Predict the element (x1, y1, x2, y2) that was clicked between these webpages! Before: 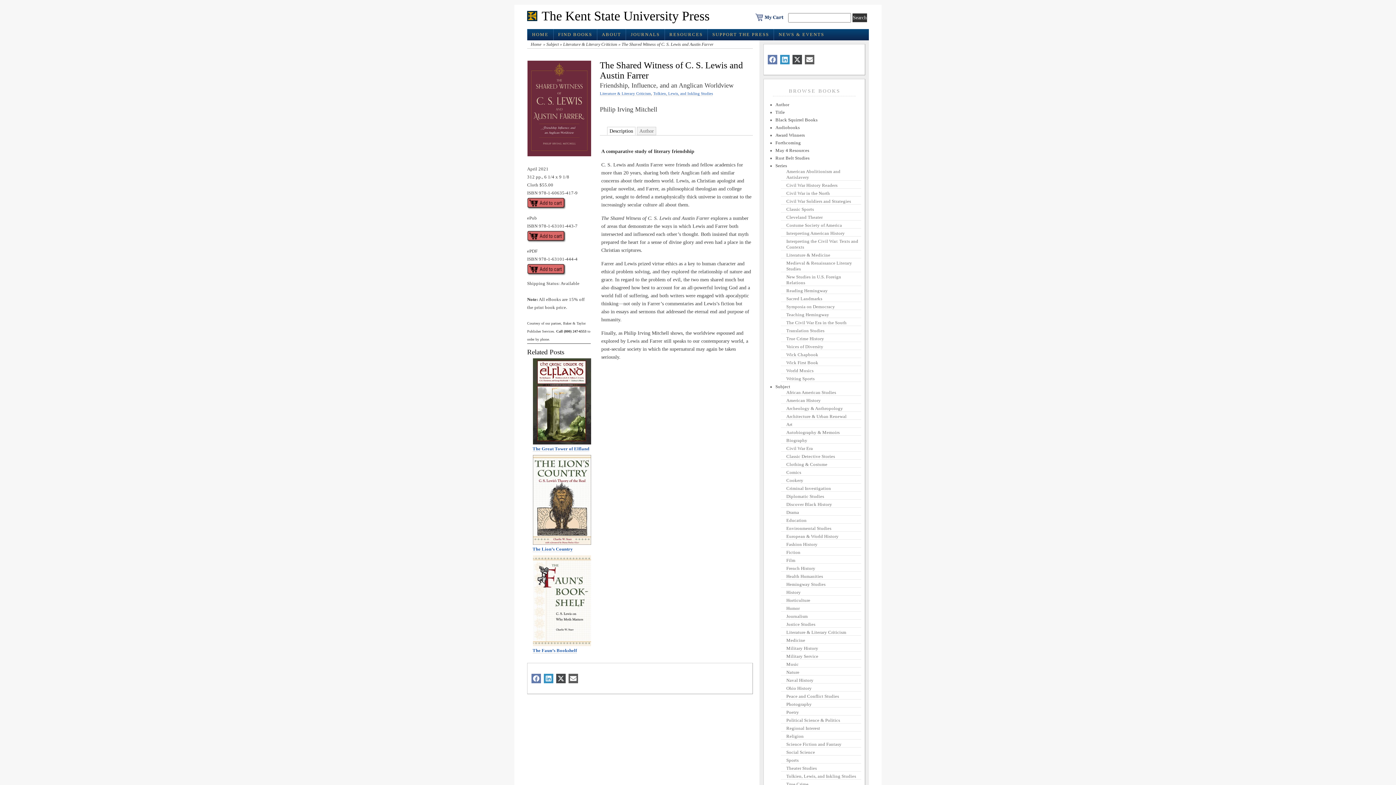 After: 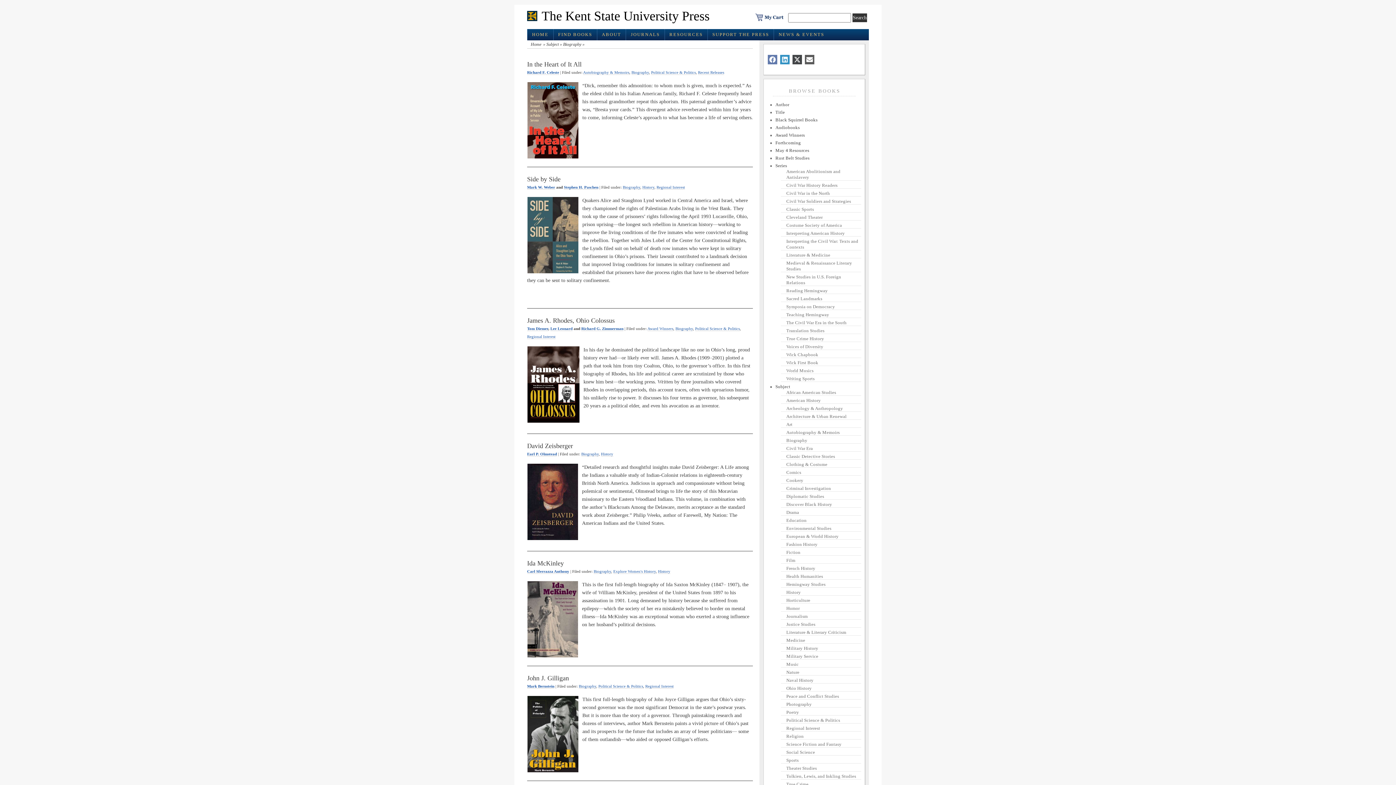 Action: label: Biography bbox: (786, 437, 808, 443)